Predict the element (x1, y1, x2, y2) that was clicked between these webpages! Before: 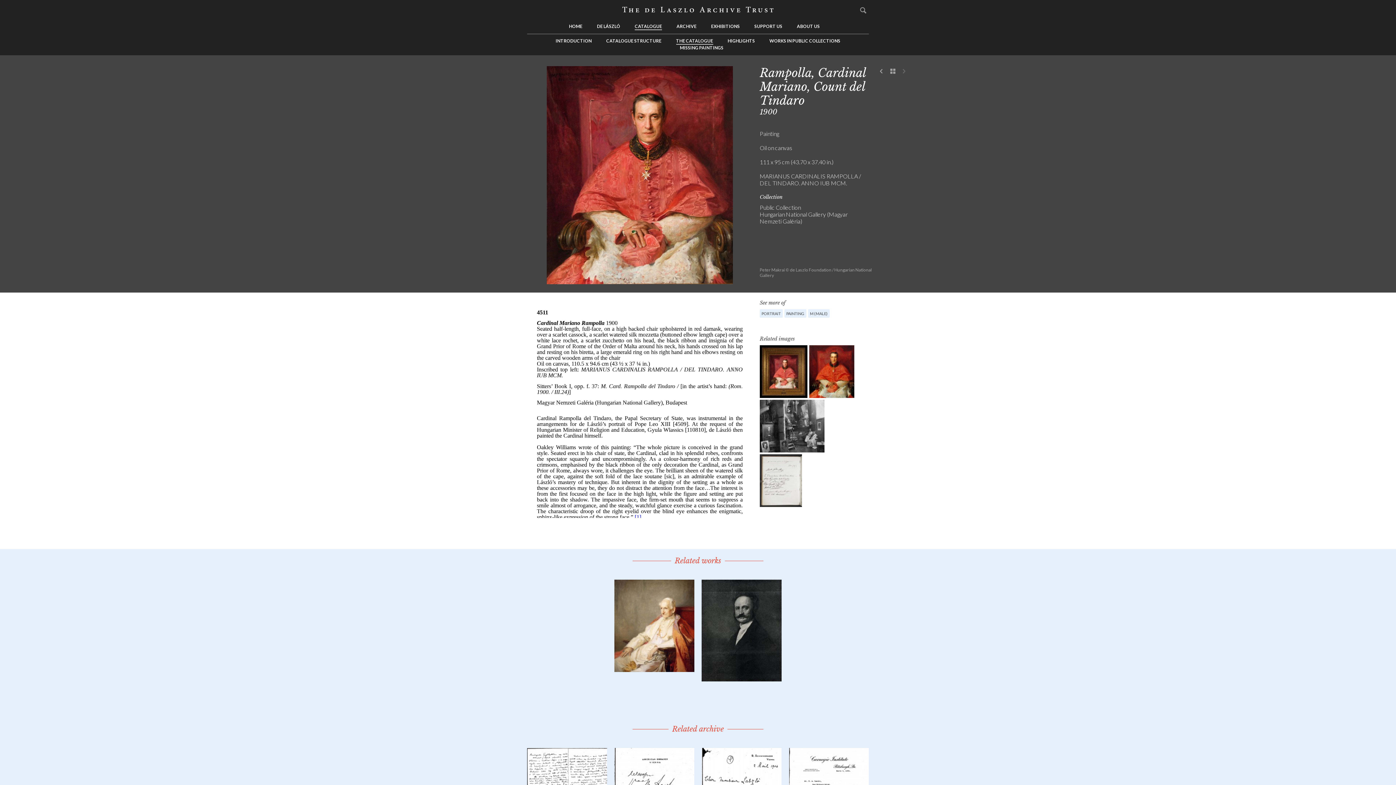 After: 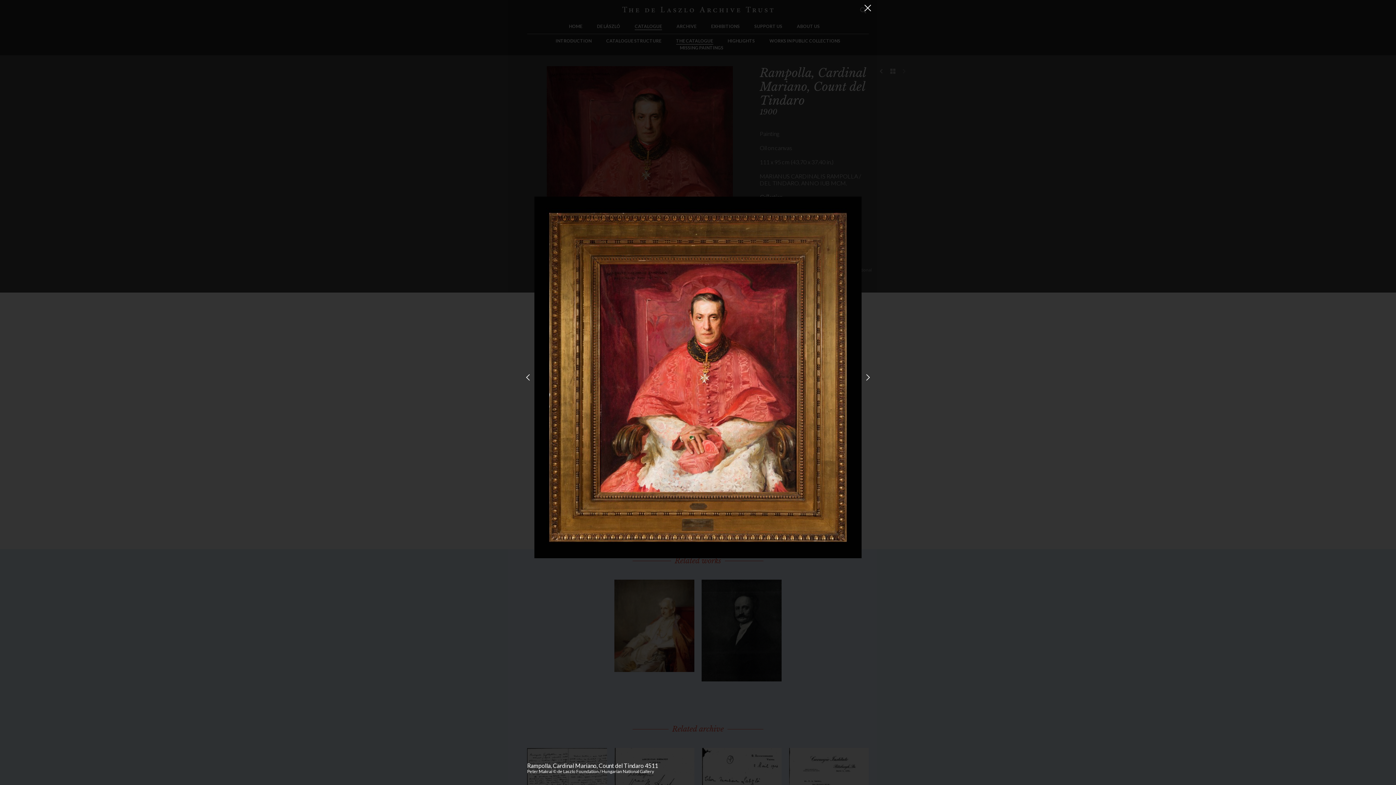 Action: label: Rampolla, Cardinal Mariano, Count del Tindaro 4511 bbox: (759, 345, 807, 398)